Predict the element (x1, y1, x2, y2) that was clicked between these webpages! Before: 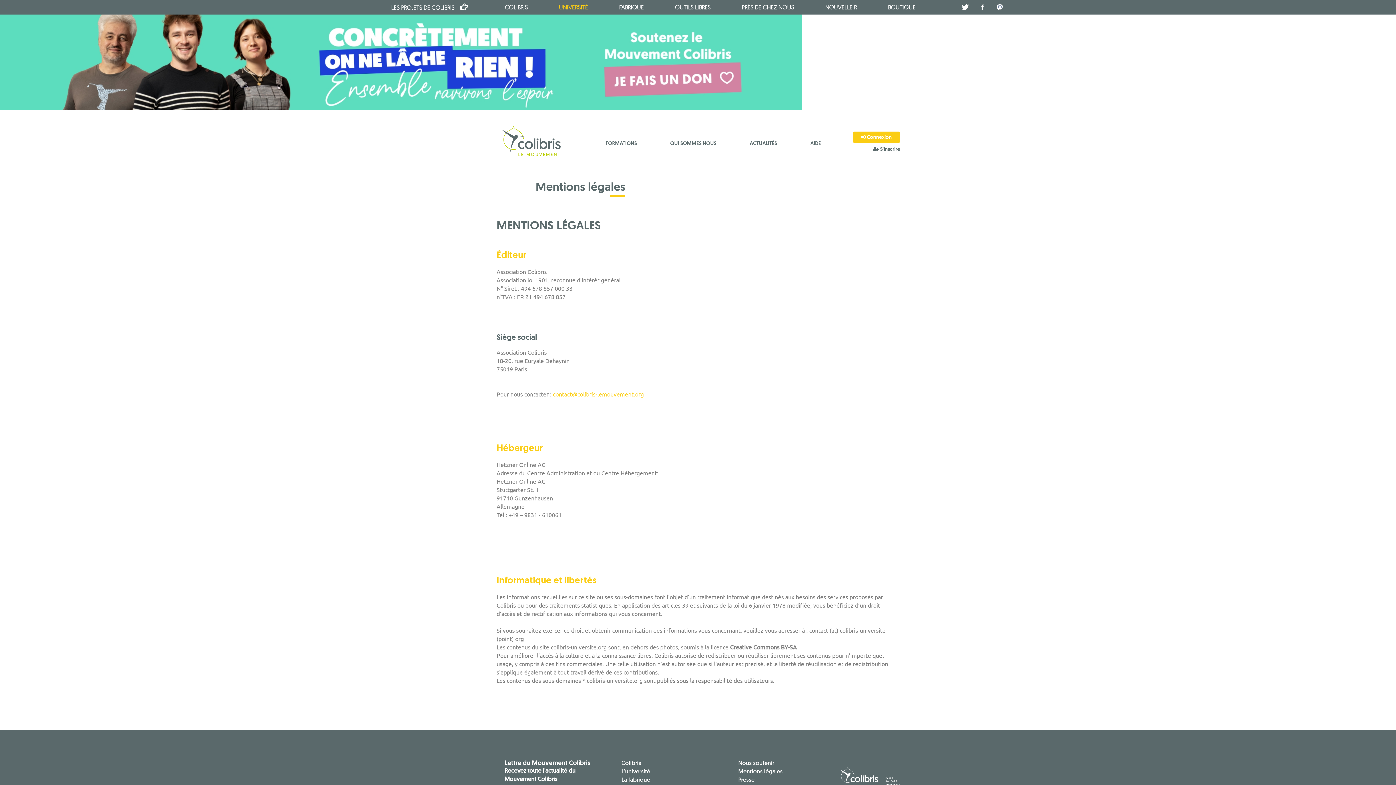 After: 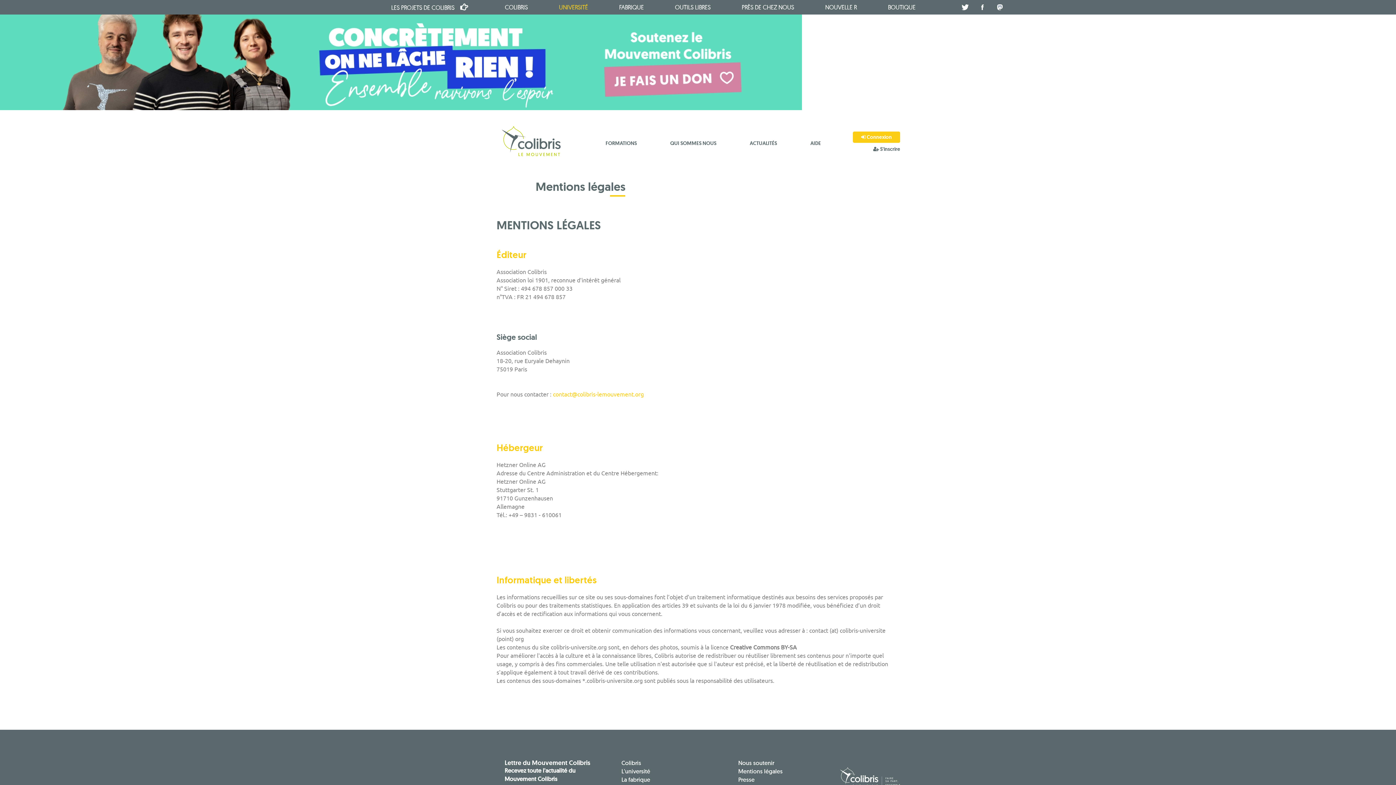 Action: bbox: (738, 768, 782, 775) label: Mentions légales